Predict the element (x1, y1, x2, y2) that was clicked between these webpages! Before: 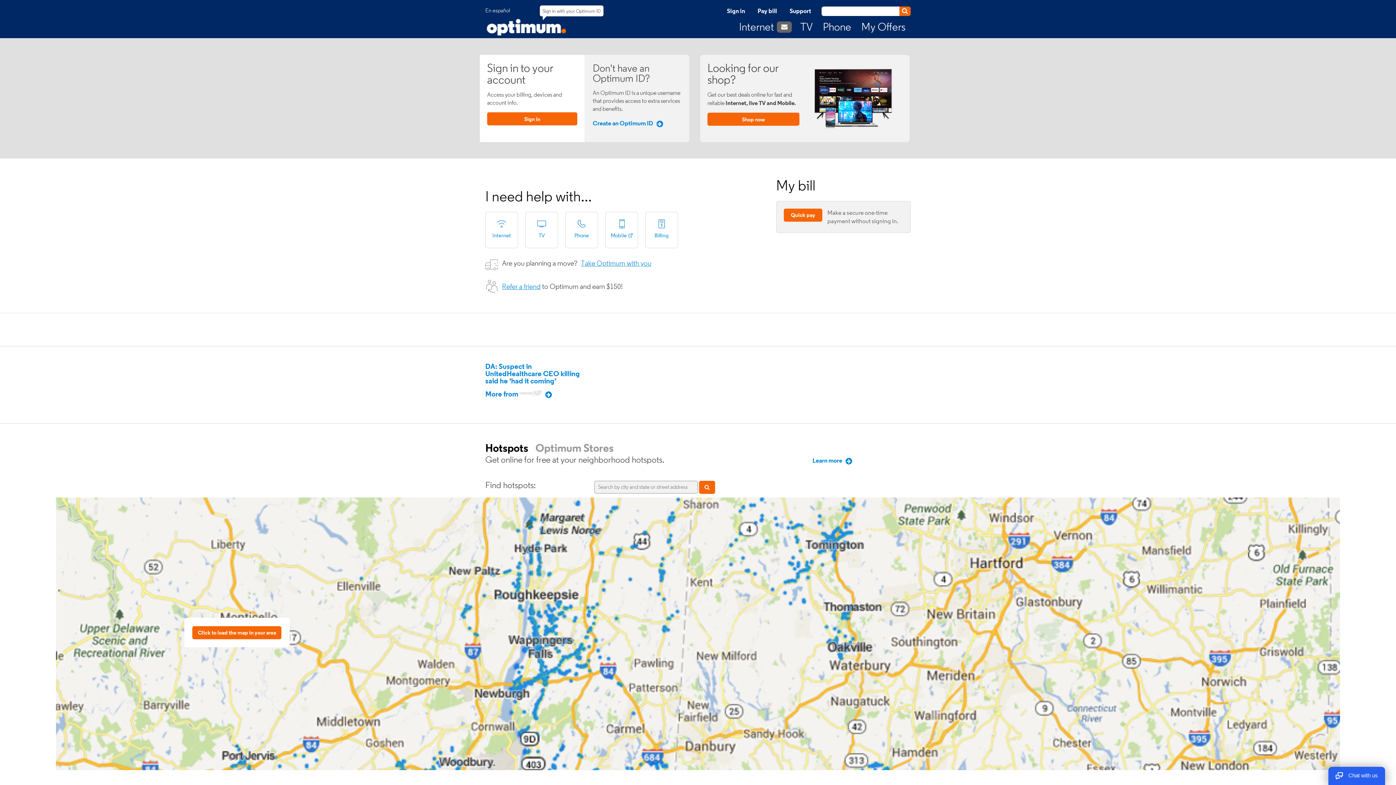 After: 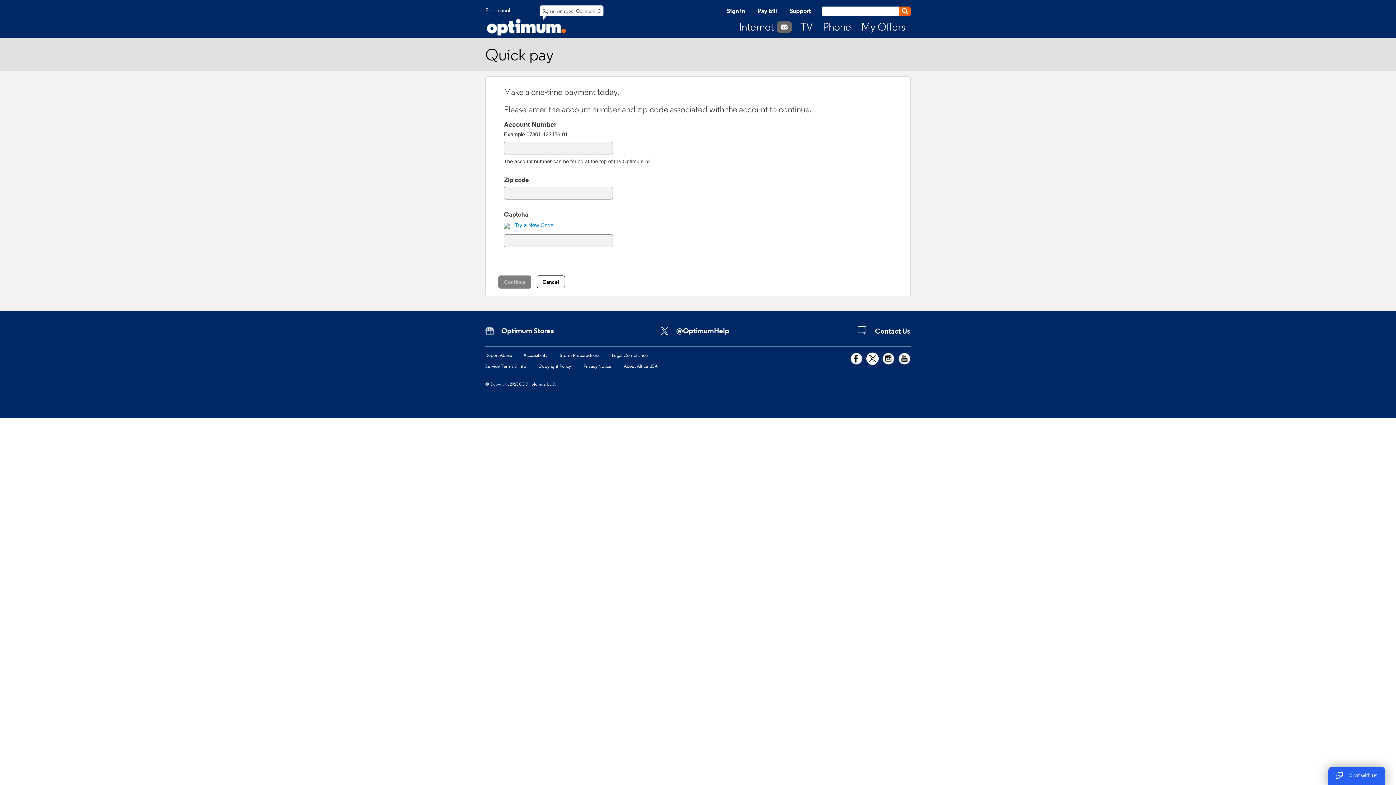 Action: bbox: (784, 208, 822, 221) label: Quick pay